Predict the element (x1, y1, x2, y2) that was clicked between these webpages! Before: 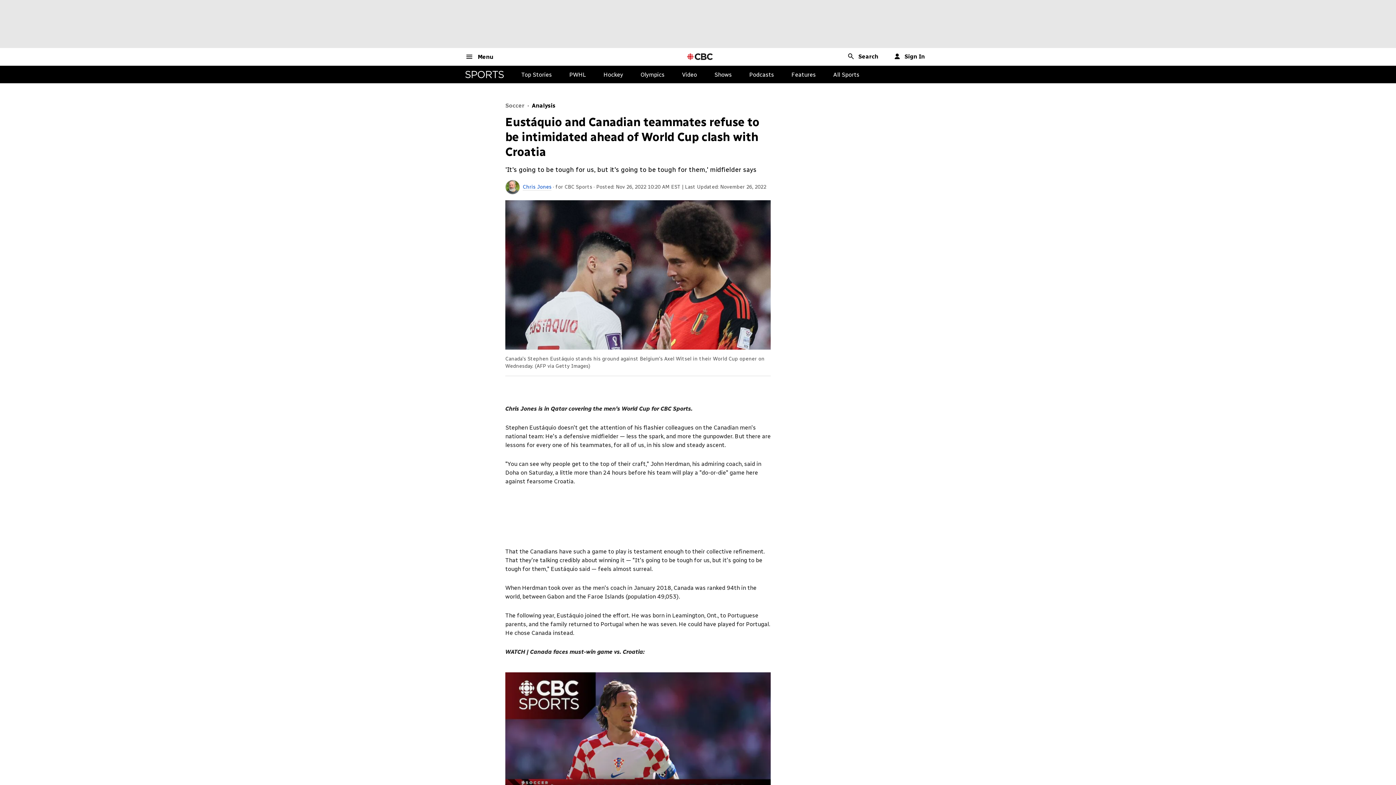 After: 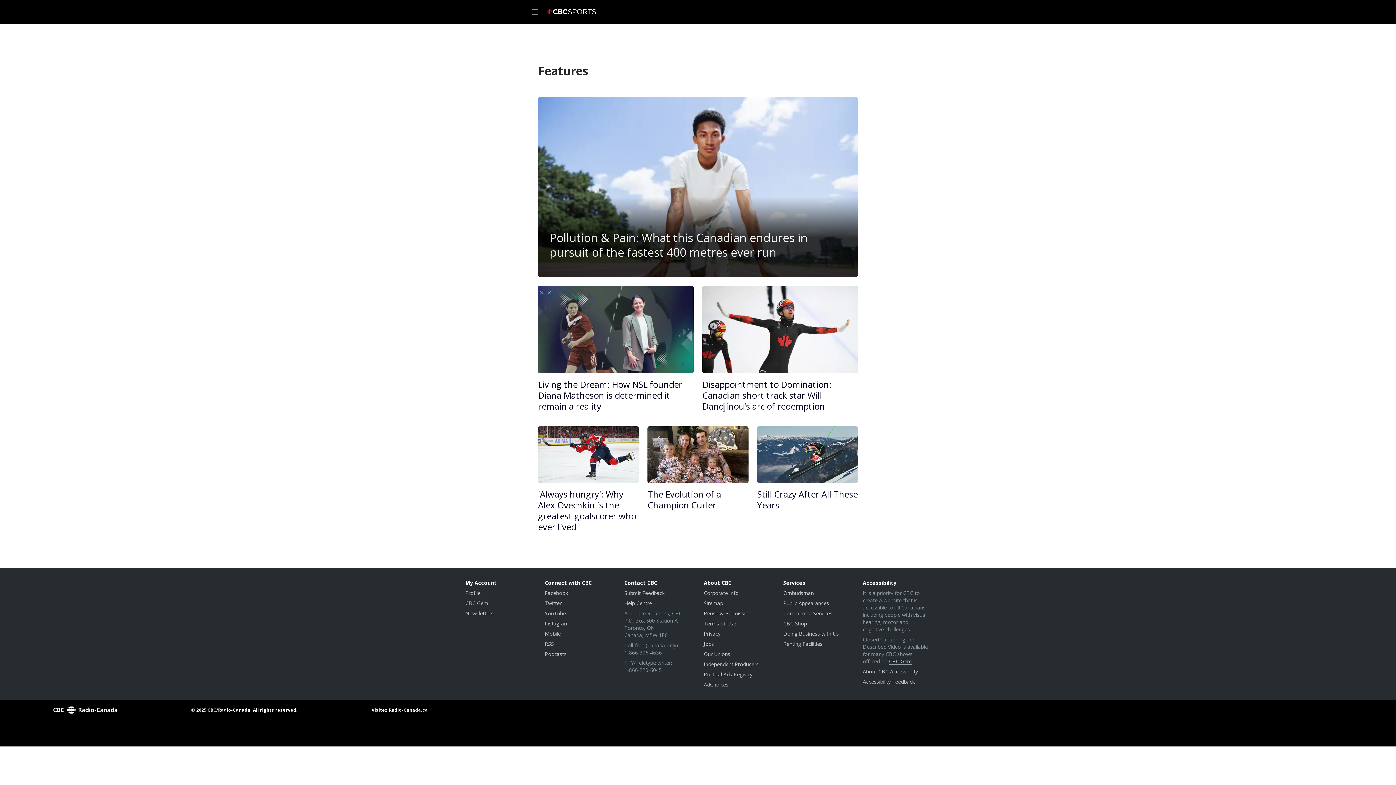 Action: bbox: (791, 71, 816, 78) label: Features